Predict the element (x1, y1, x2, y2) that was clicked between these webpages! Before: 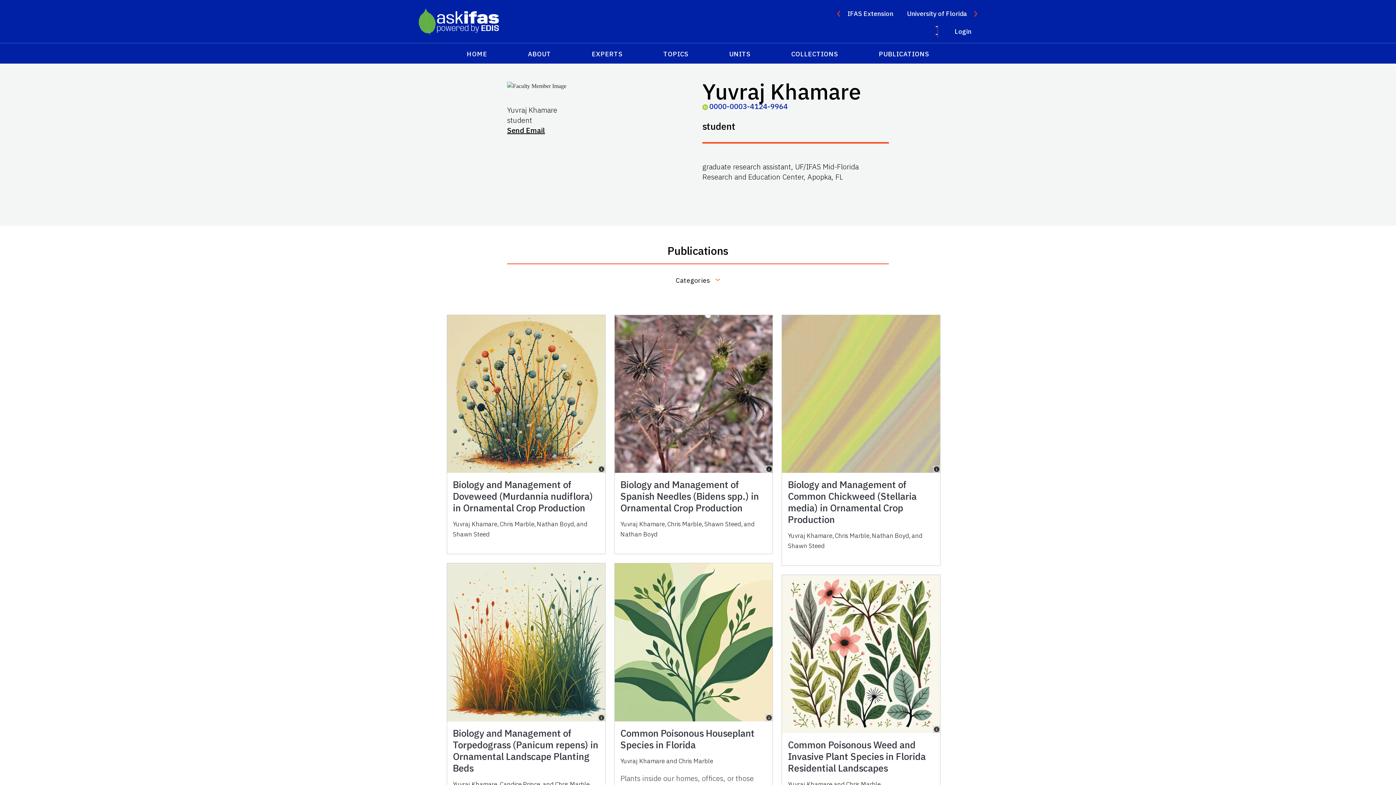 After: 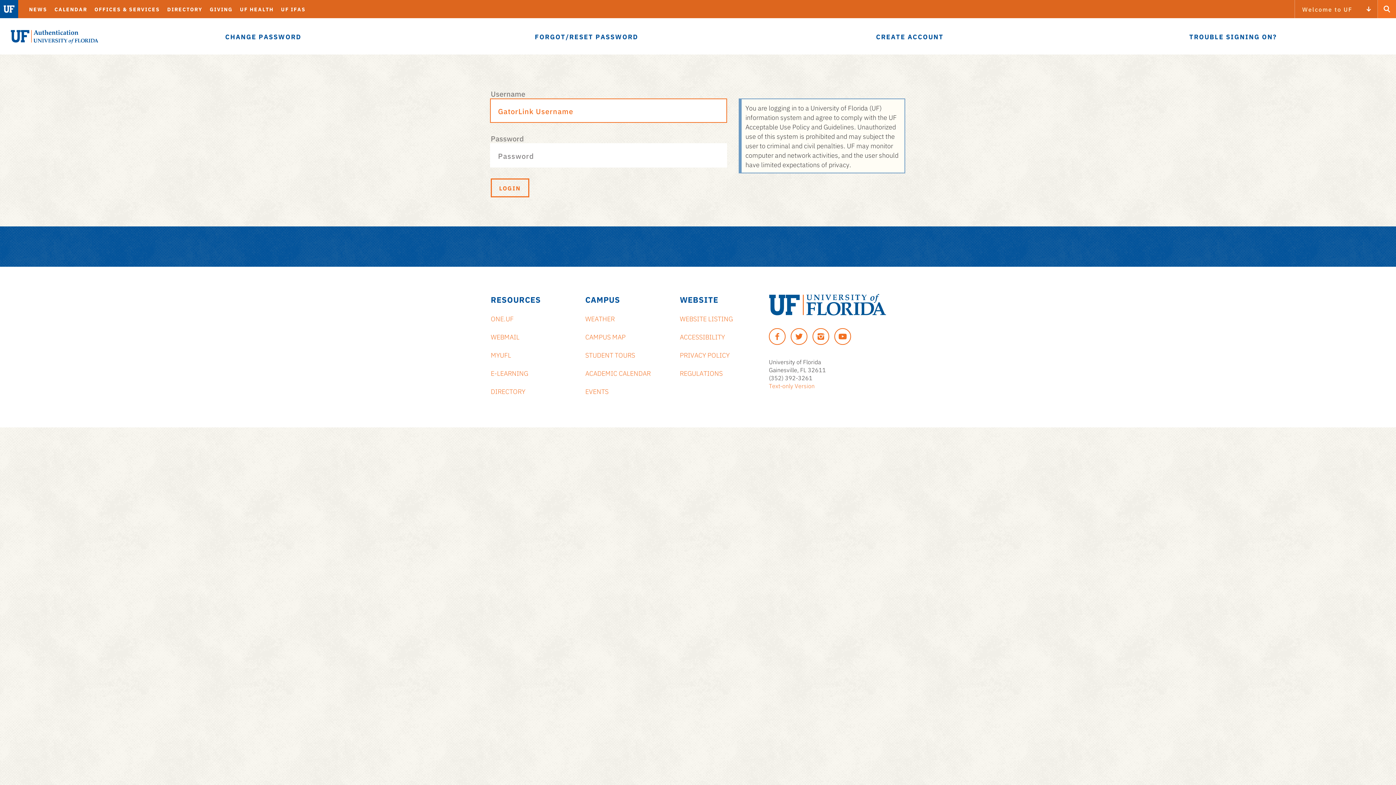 Action: label: Login bbox: (949, 23, 977, 39)